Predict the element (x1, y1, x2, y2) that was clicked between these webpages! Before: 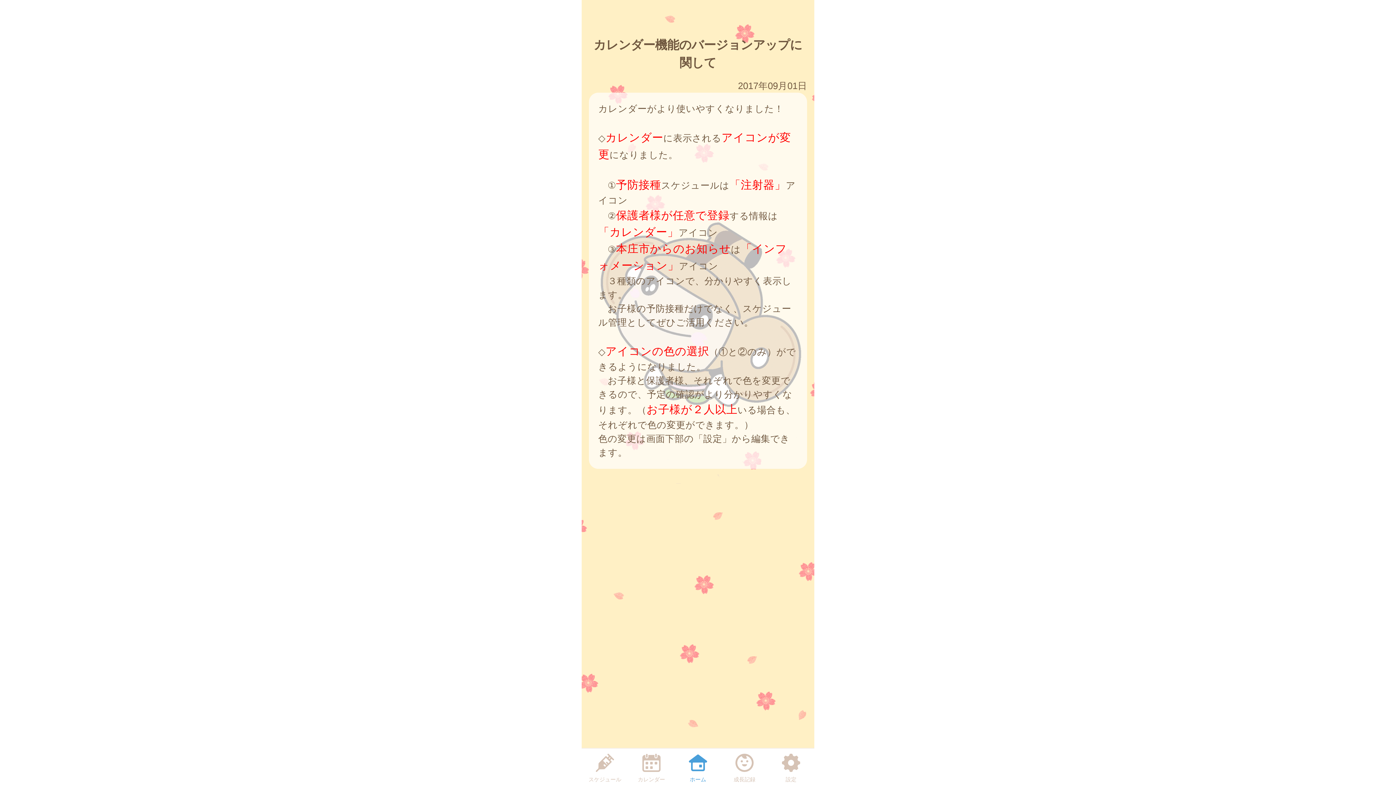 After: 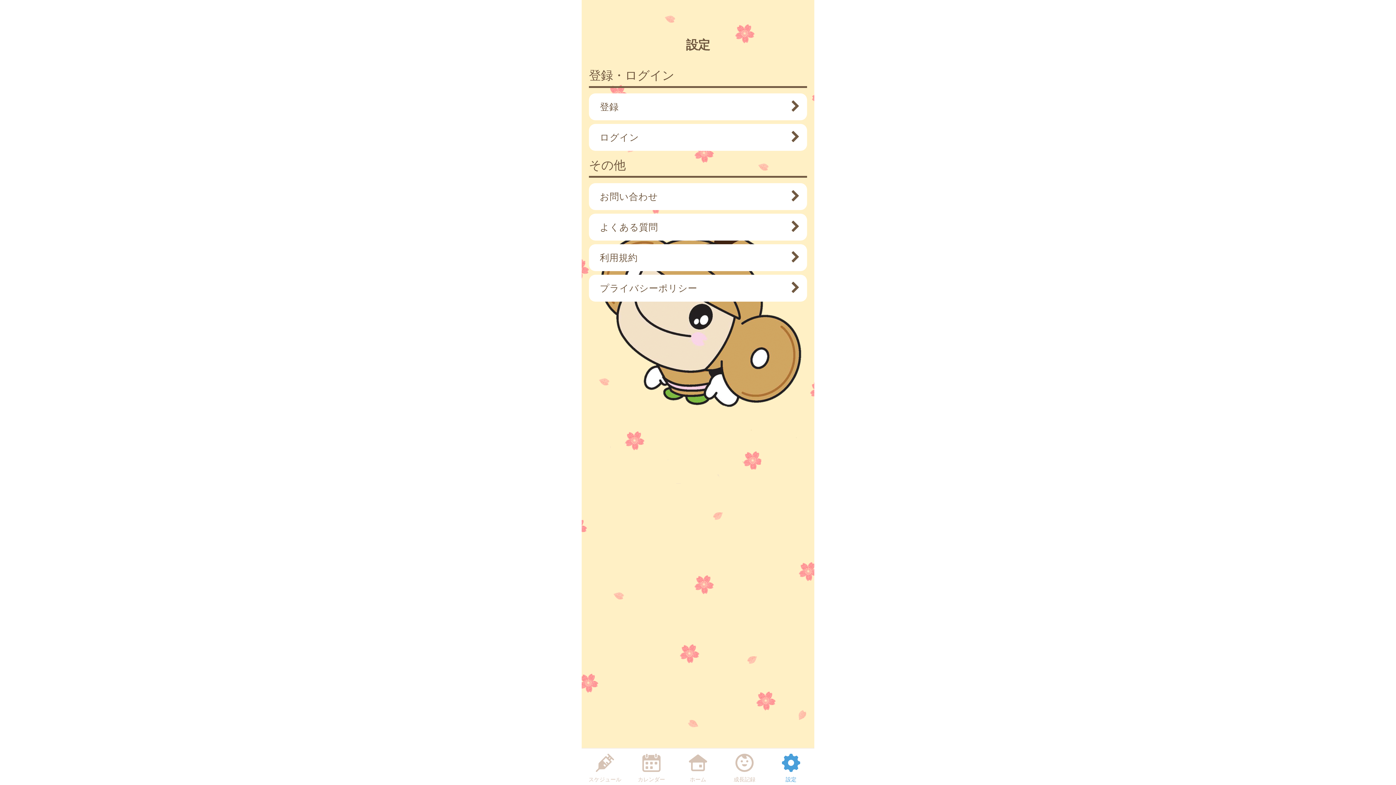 Action: label: 設定 bbox: (773, 750, 809, 784)